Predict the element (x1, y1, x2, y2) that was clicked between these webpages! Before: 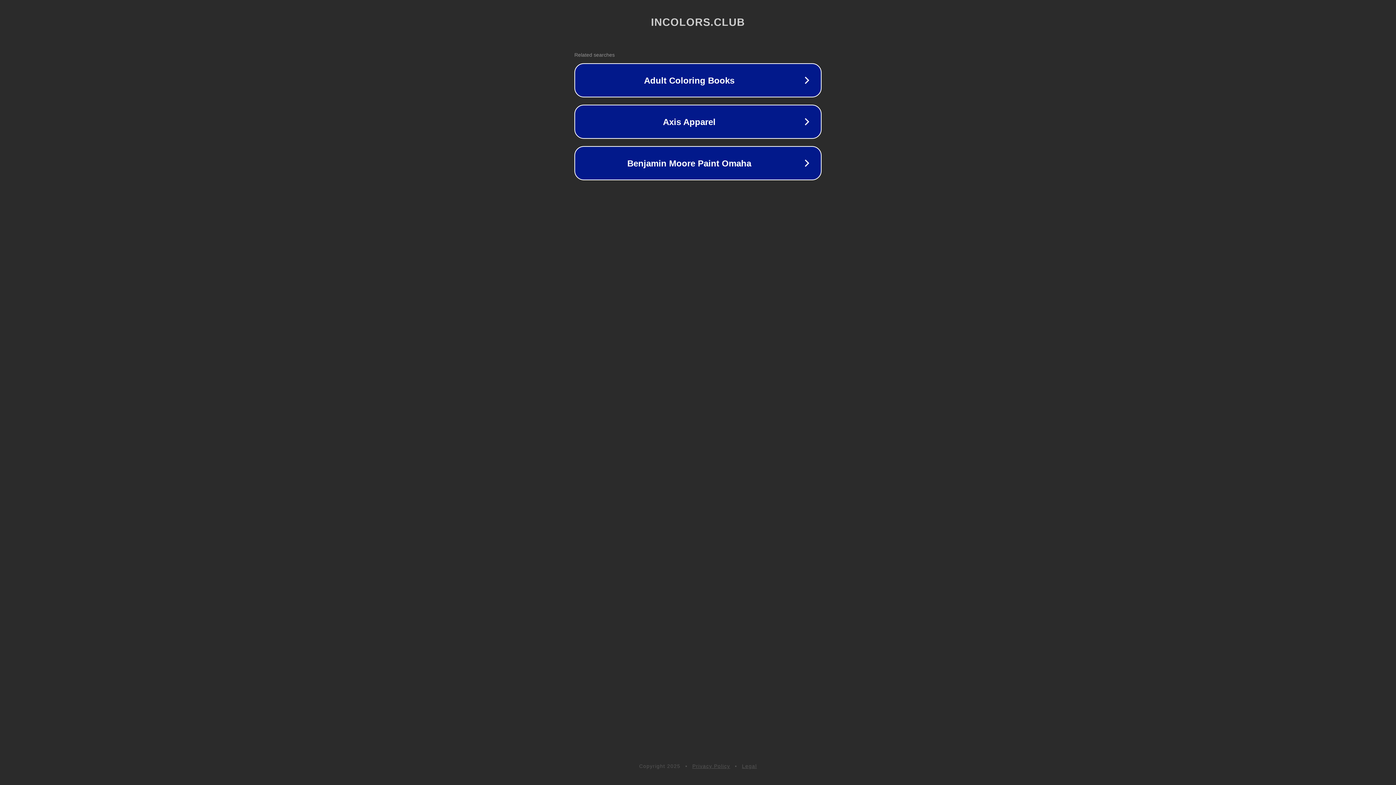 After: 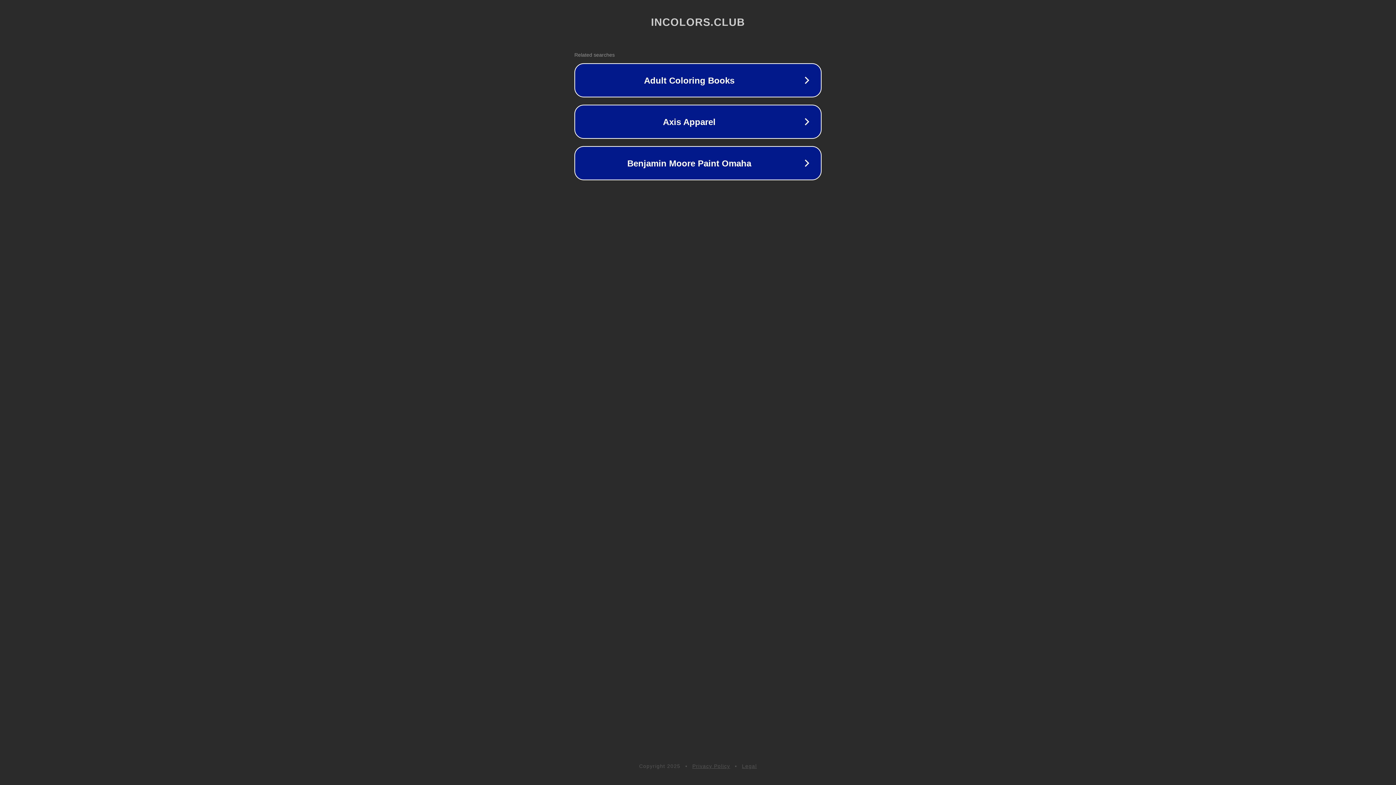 Action: label: Privacy Policy bbox: (692, 763, 730, 769)